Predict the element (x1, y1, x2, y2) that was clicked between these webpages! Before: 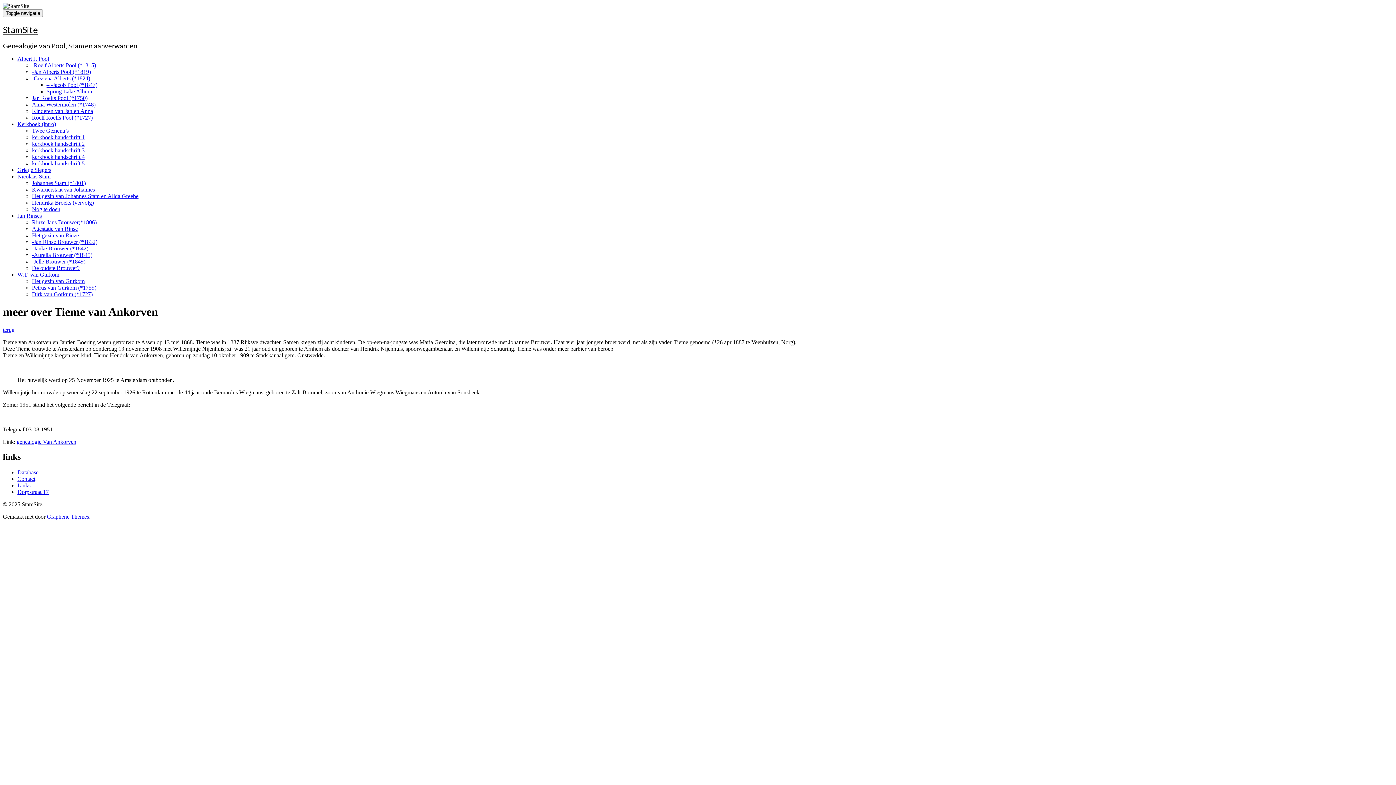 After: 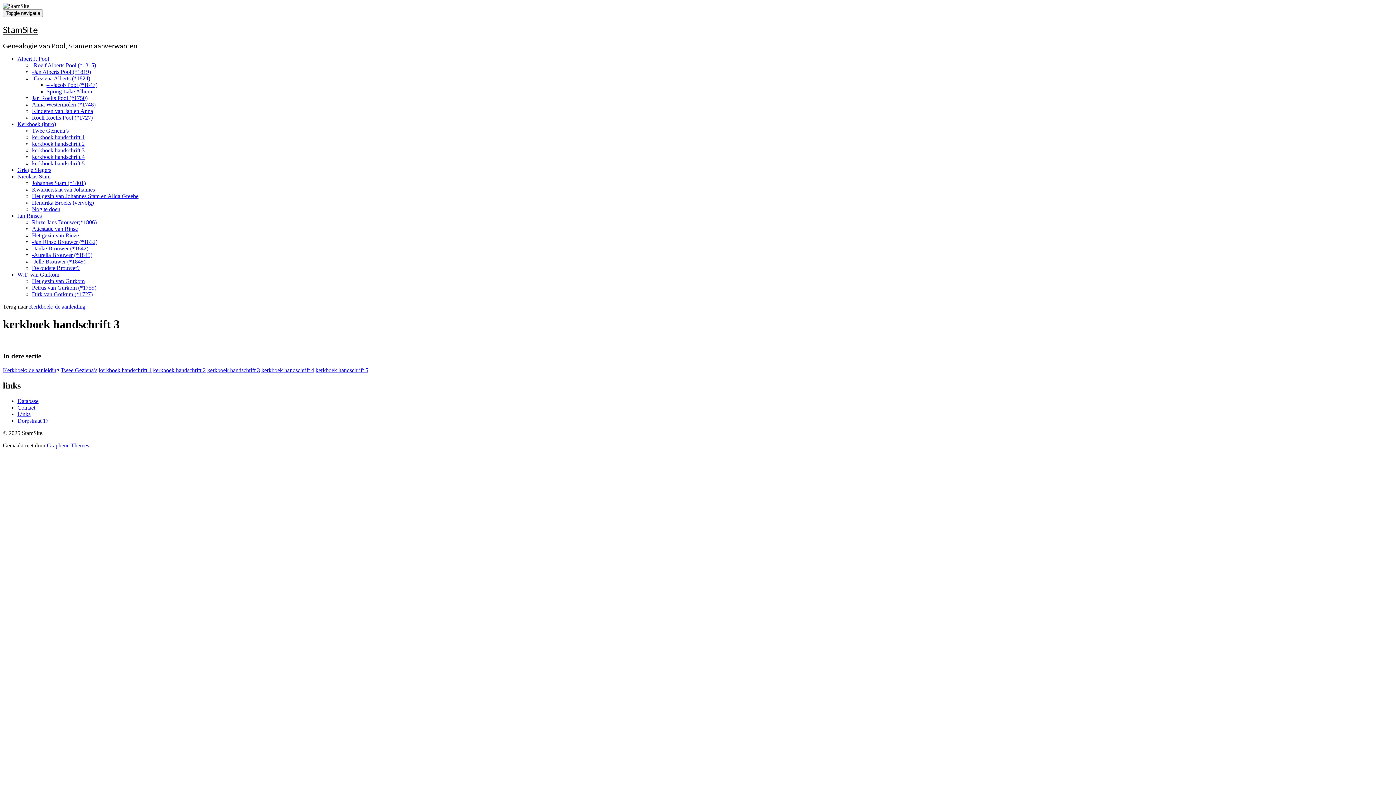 Action: bbox: (32, 147, 84, 153) label: kerkboek handschrift 3